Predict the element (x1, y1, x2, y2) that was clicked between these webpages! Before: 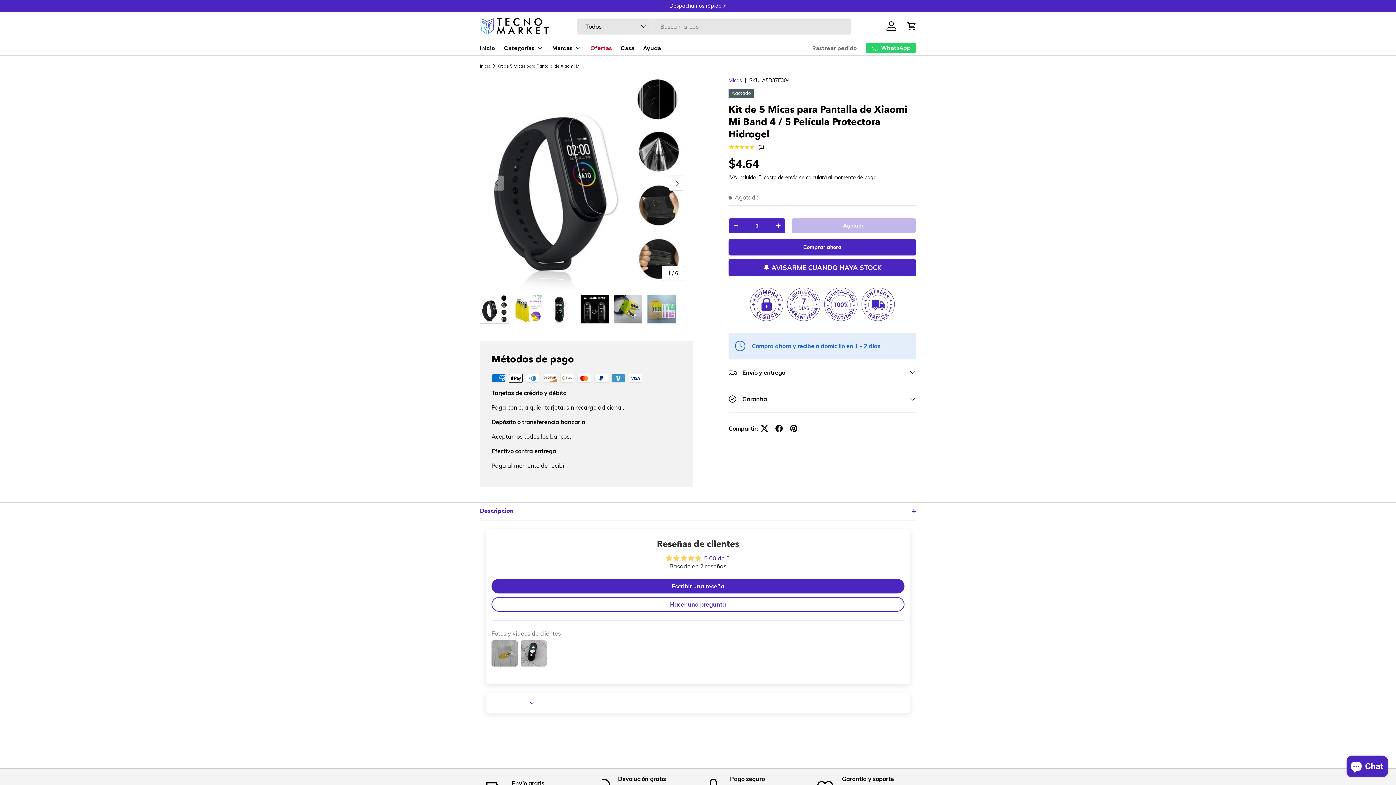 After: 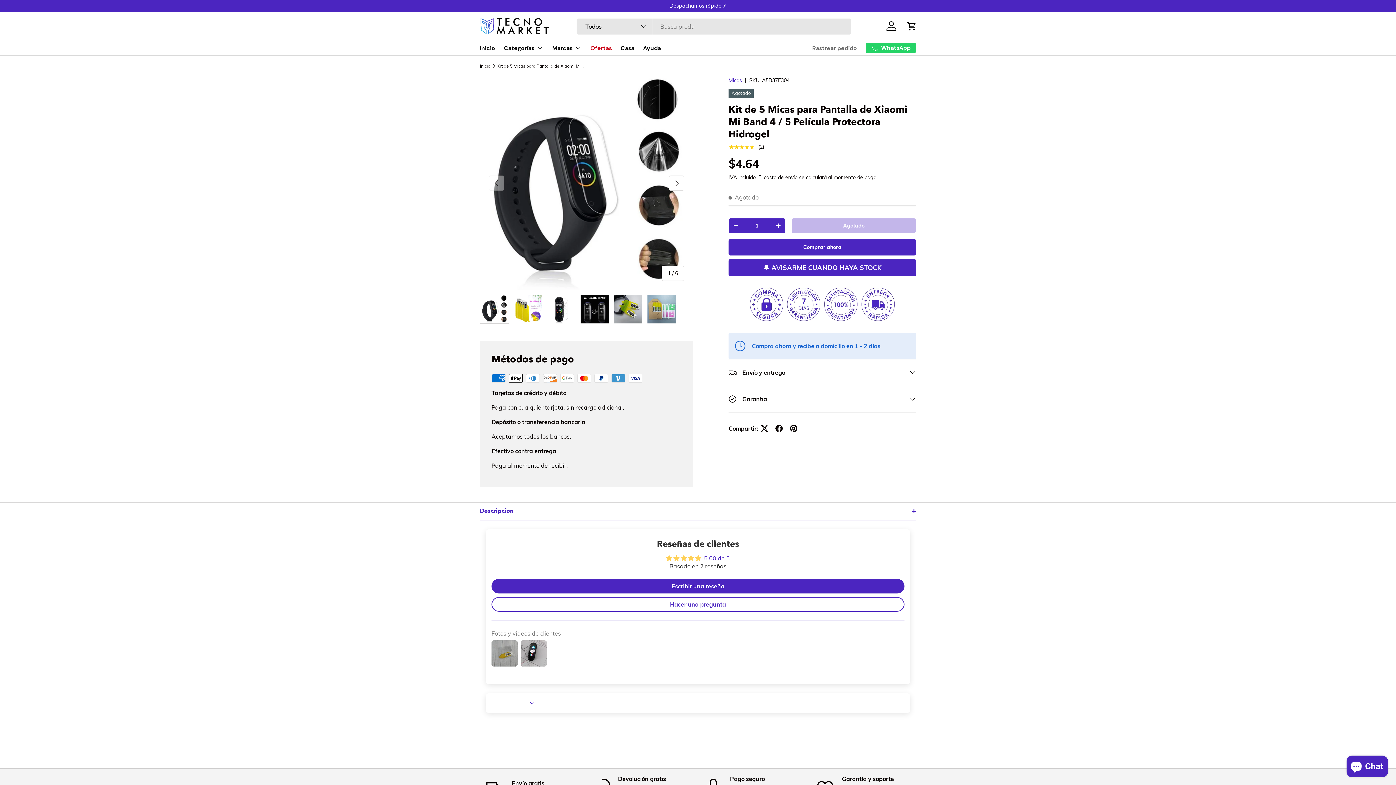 Action: label: Kit de 5 Micas para Pantalla de Xiaomi Mi Band 4 / 5 Película Protectora Hidrogel bbox: (497, 63, 584, 68)